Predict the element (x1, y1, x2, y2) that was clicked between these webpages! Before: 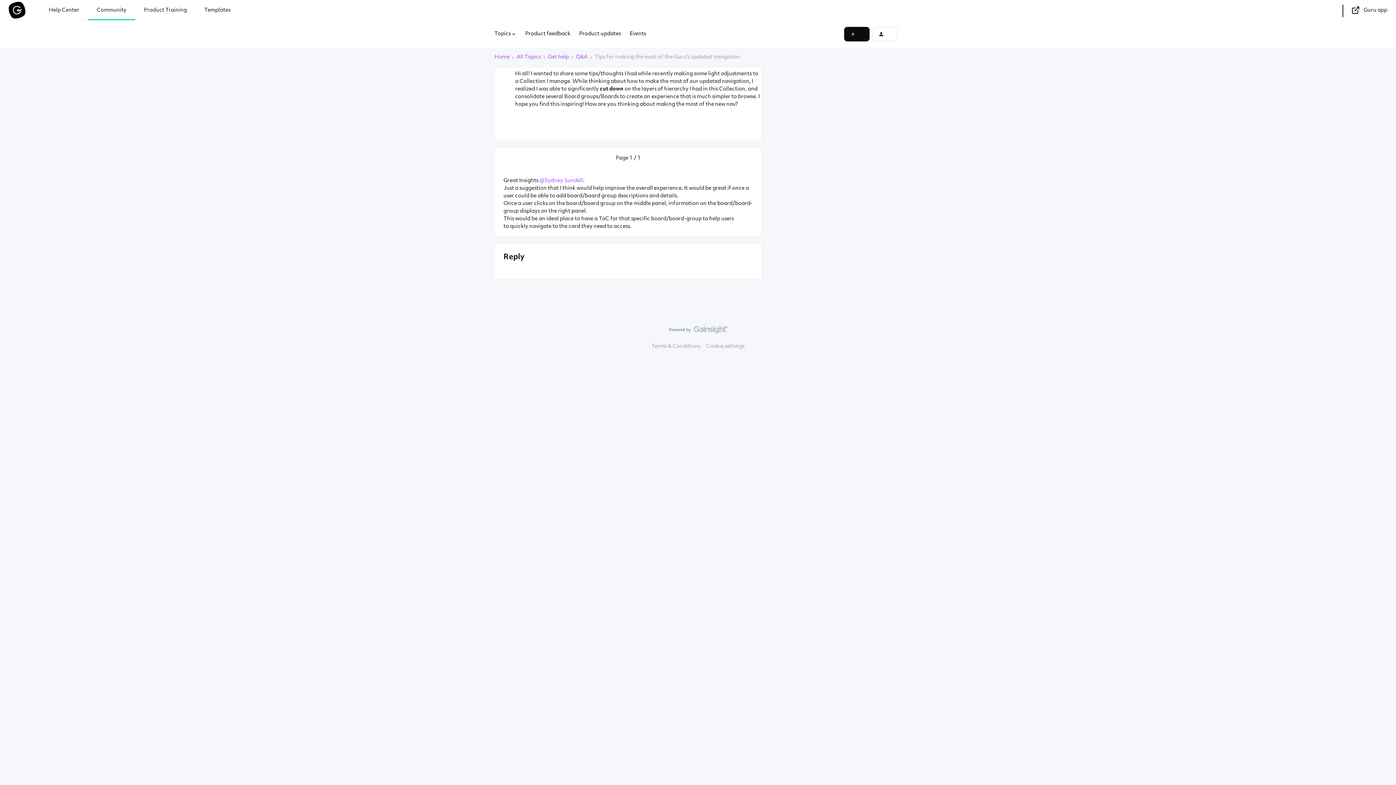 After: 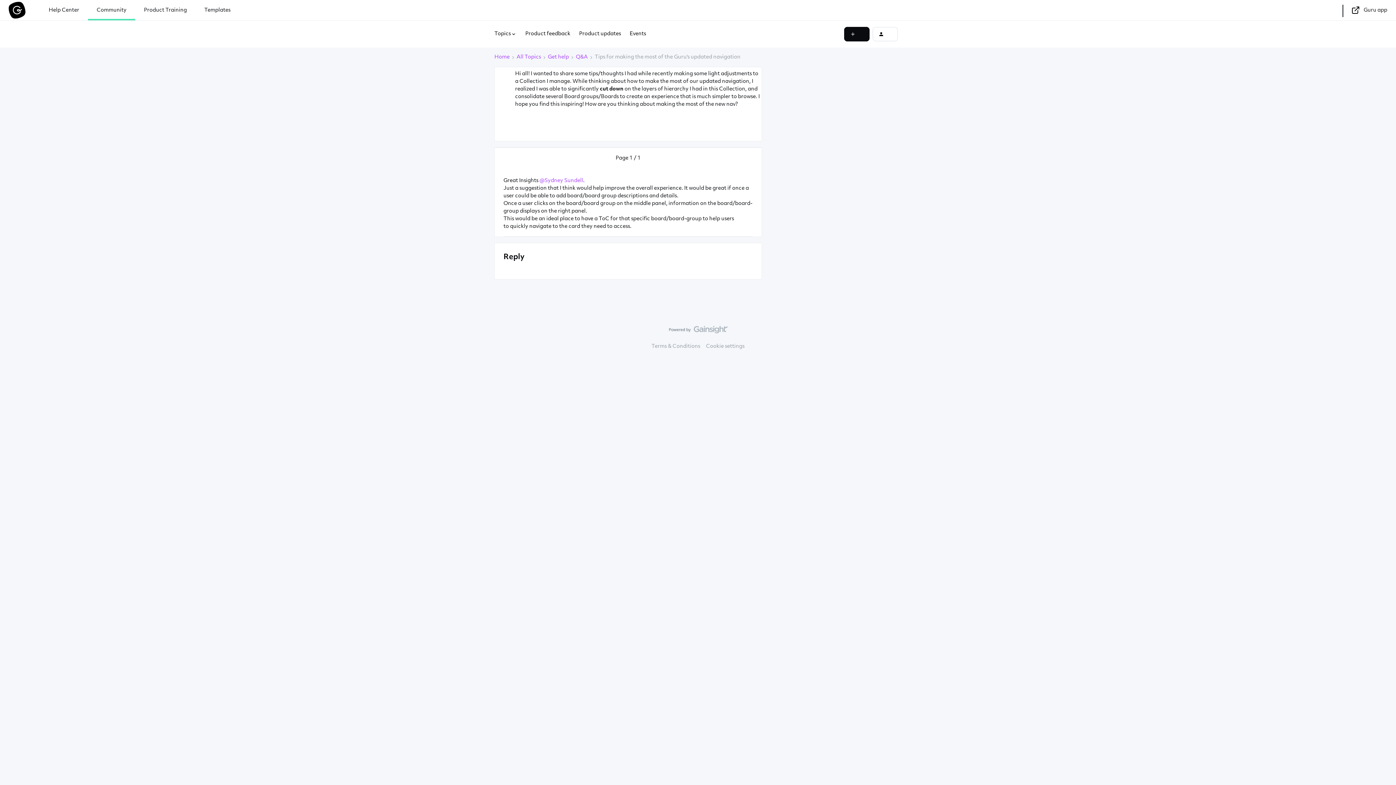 Action: bbox: (135, 0, 195, 20) label: Product Training